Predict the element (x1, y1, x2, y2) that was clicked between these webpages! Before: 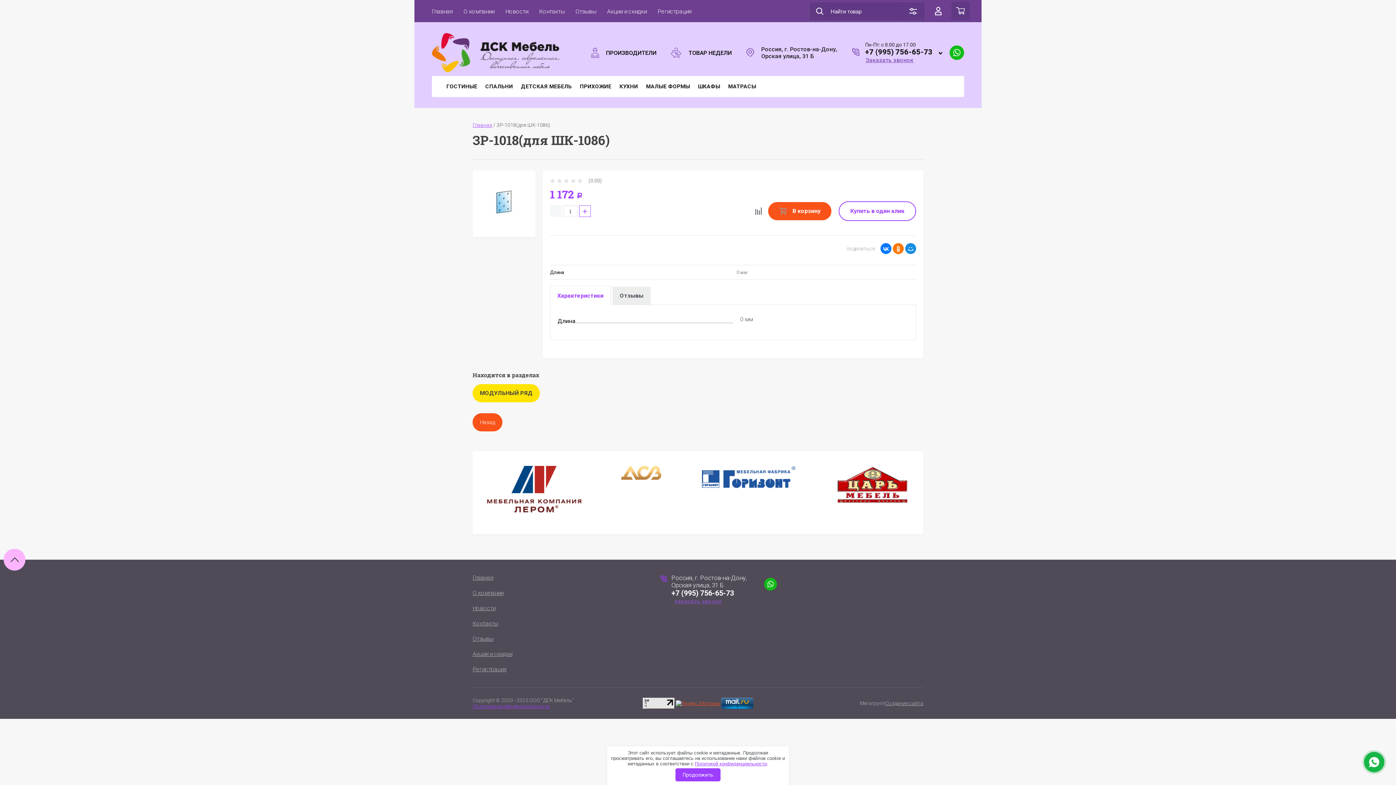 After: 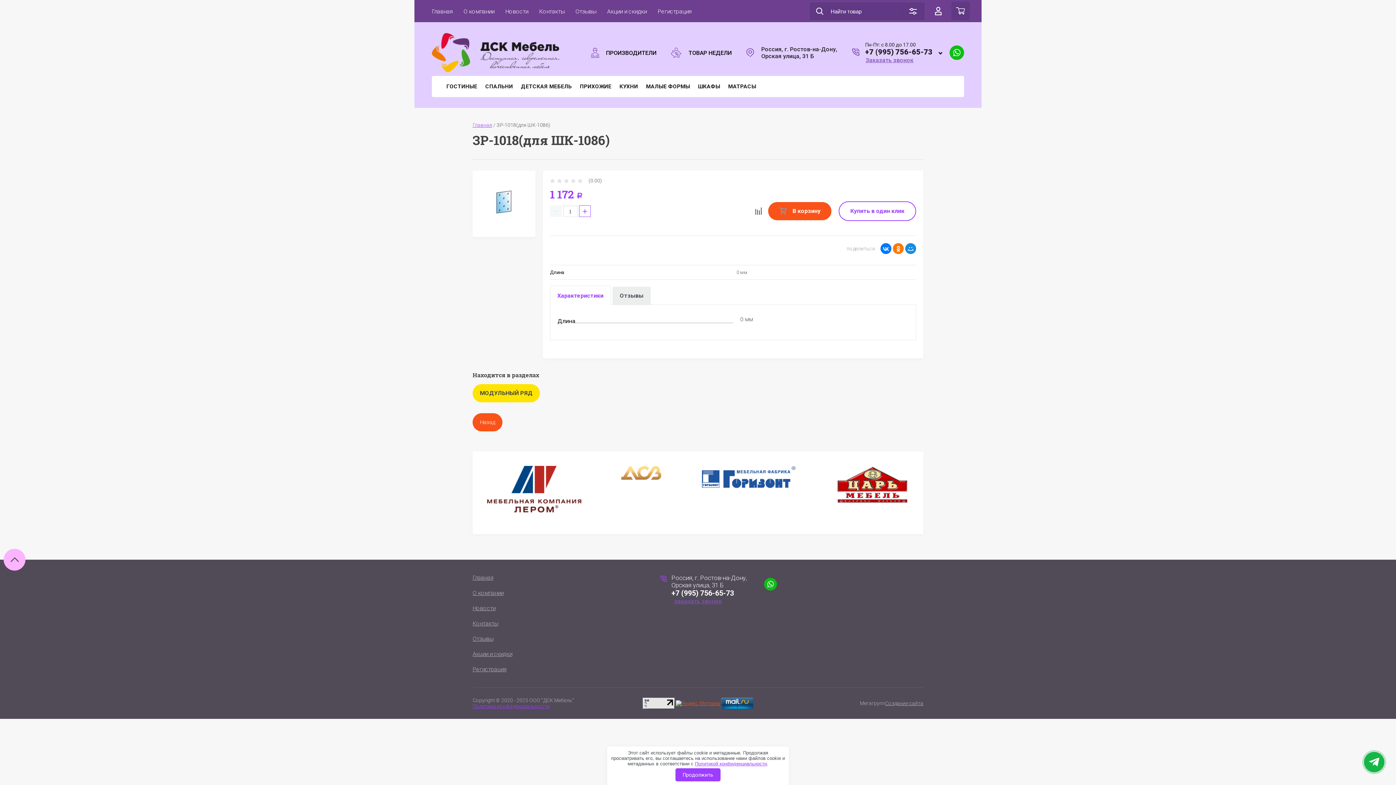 Action: bbox: (949, 45, 964, 60)